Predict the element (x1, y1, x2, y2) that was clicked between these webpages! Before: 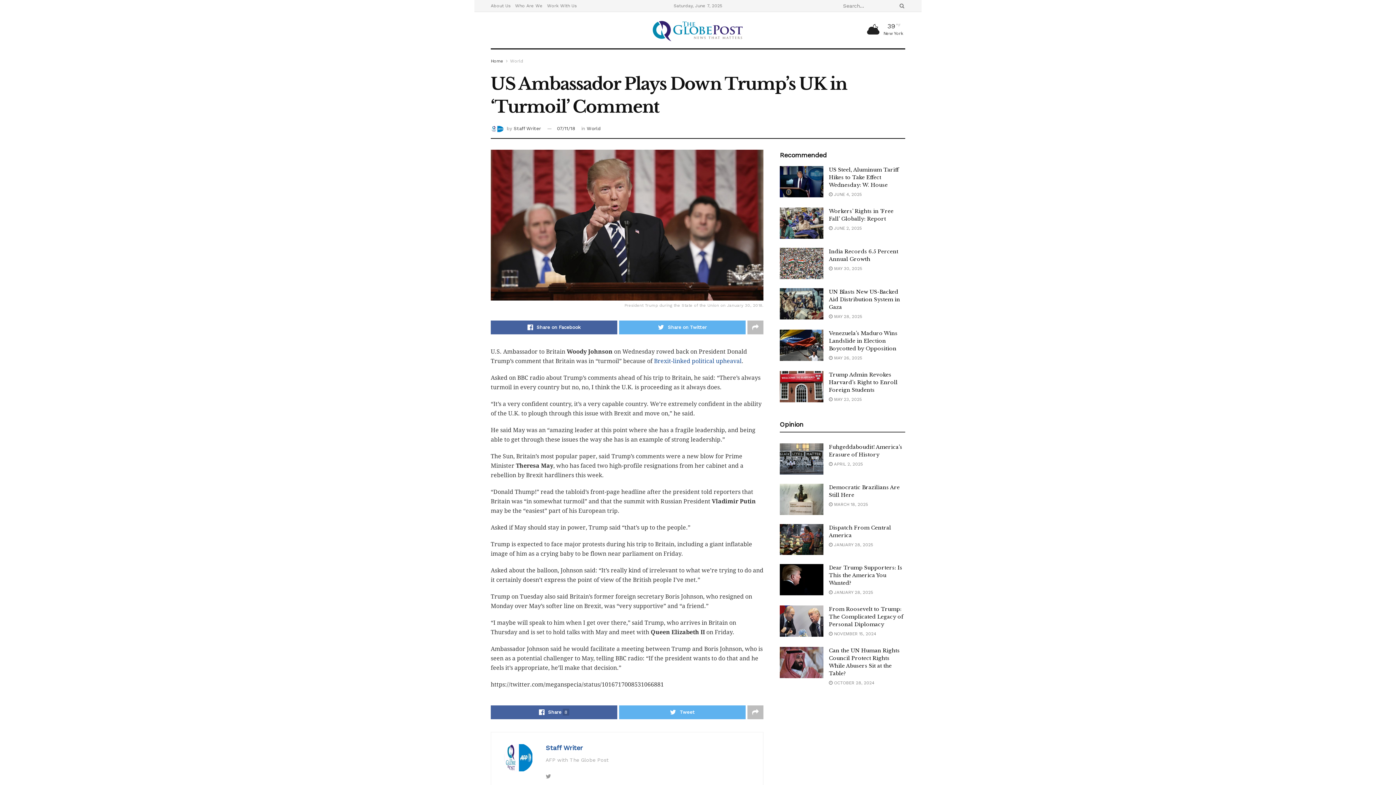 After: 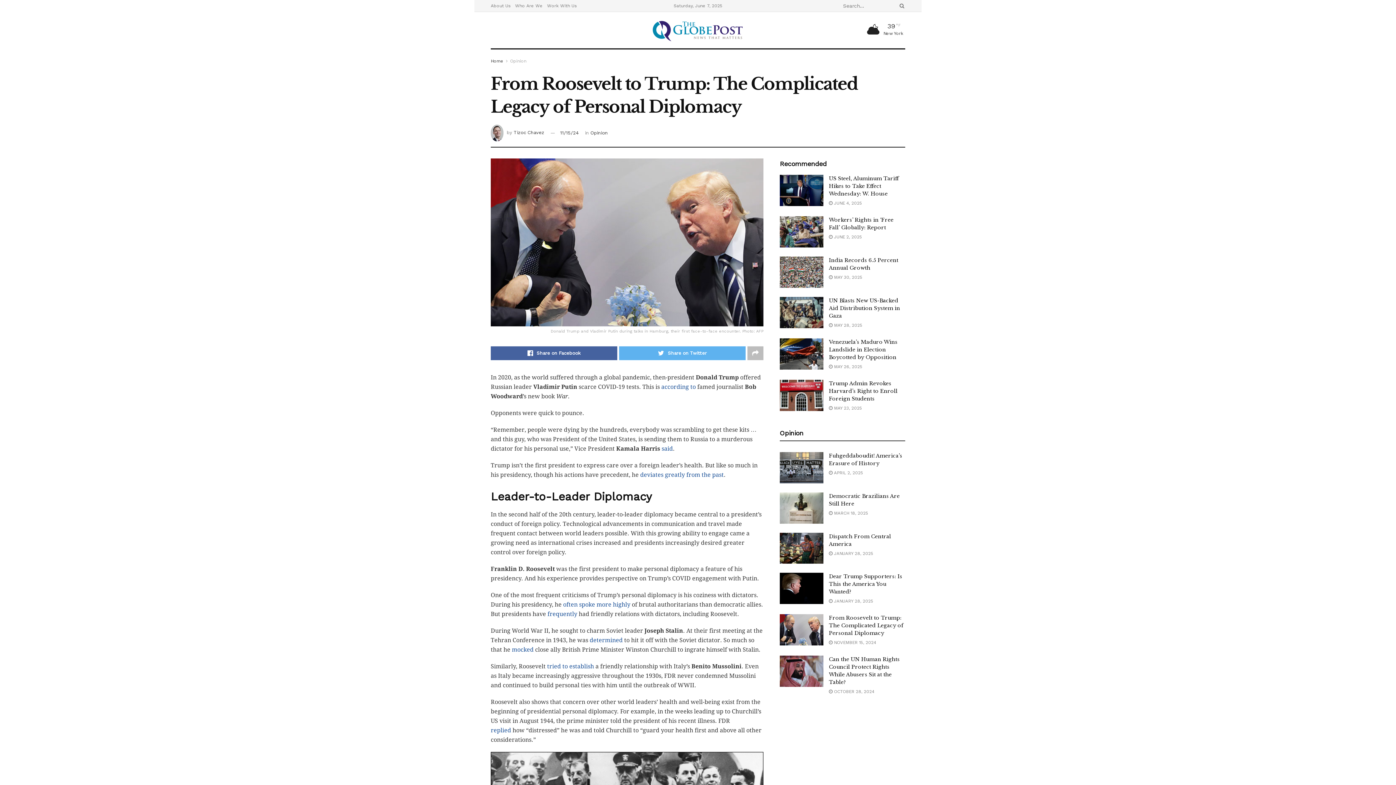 Action: bbox: (780, 605, 823, 637)